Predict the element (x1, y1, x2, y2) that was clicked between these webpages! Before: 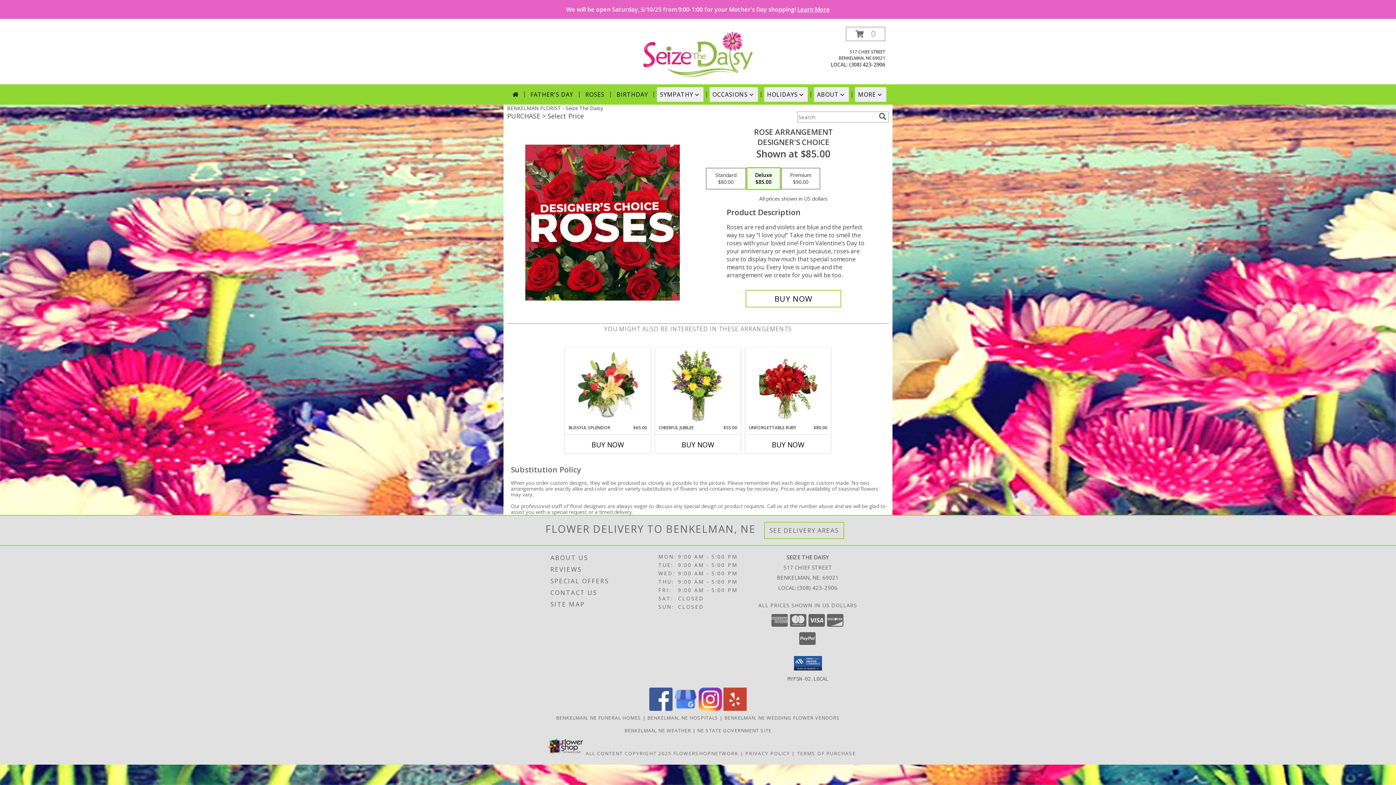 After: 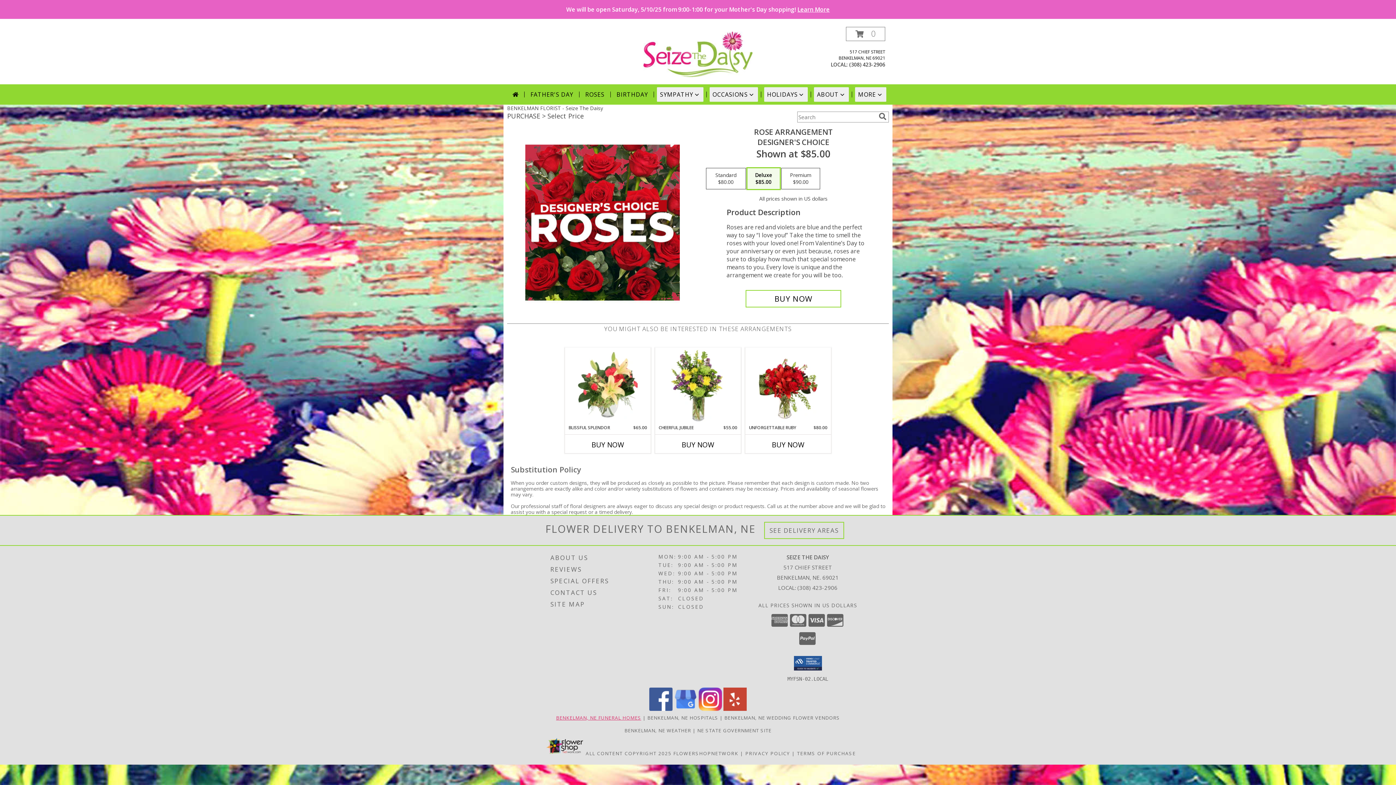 Action: bbox: (556, 714, 641, 721) label: Benkelman, NE Funeral Homes (opens in new window)